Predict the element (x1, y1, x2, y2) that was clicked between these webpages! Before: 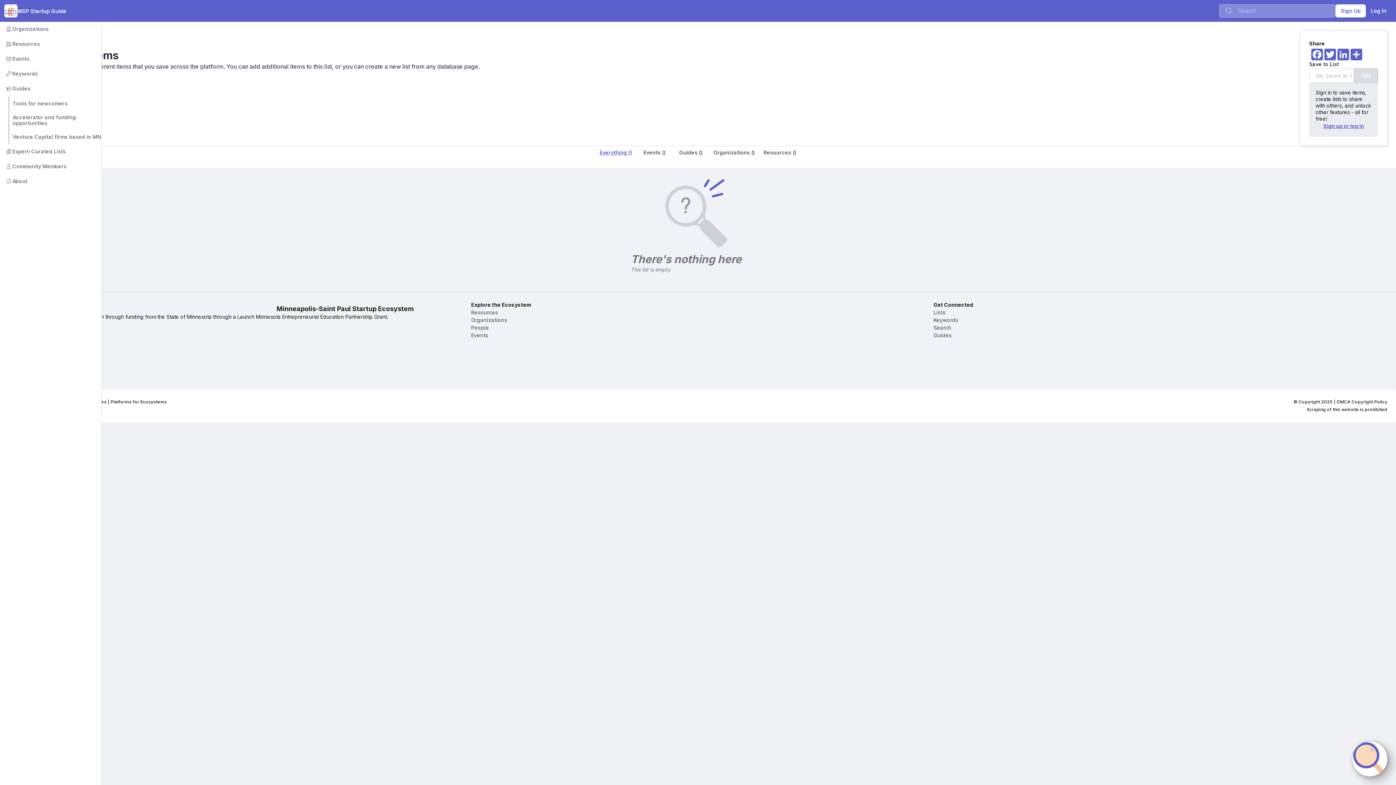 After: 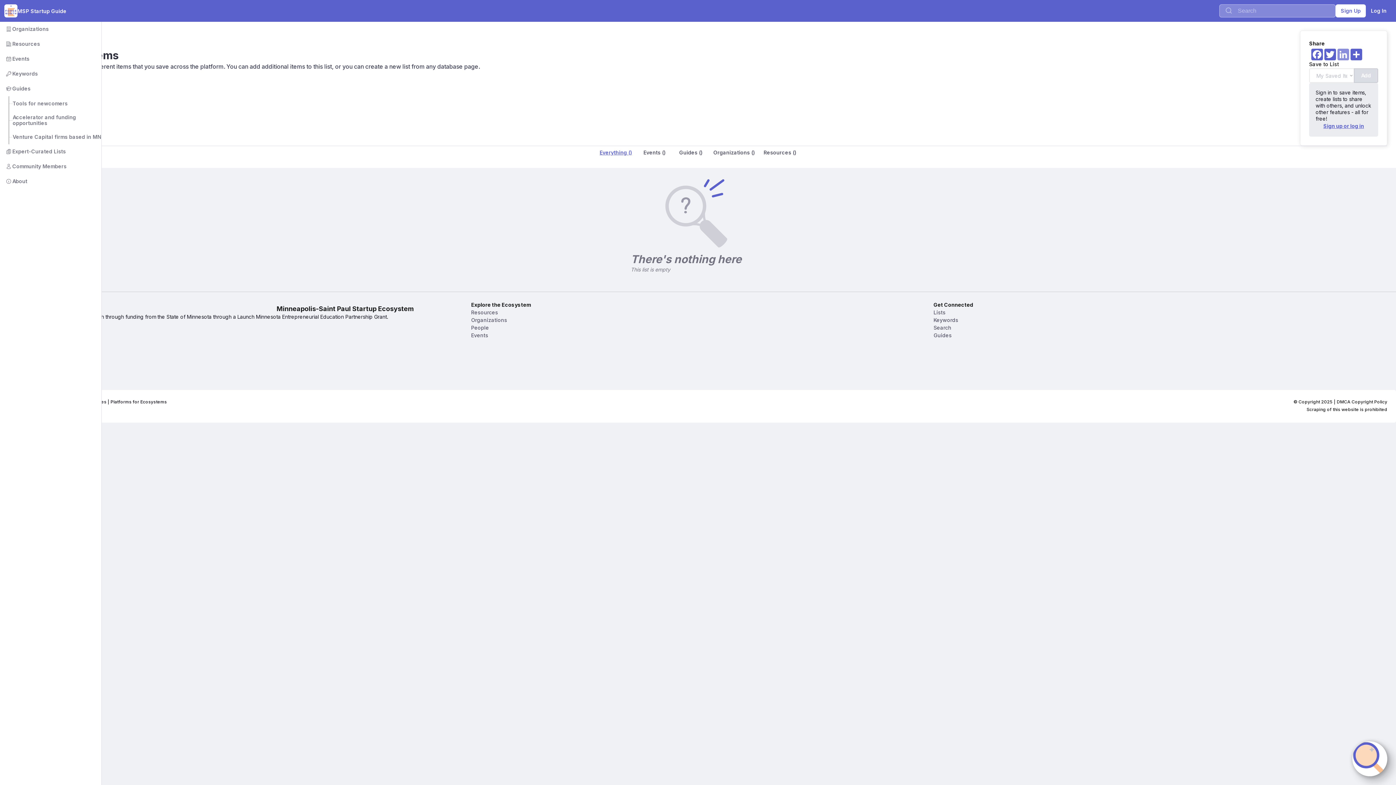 Action: bbox: (1337, 48, 1350, 60) label: LinkedIn